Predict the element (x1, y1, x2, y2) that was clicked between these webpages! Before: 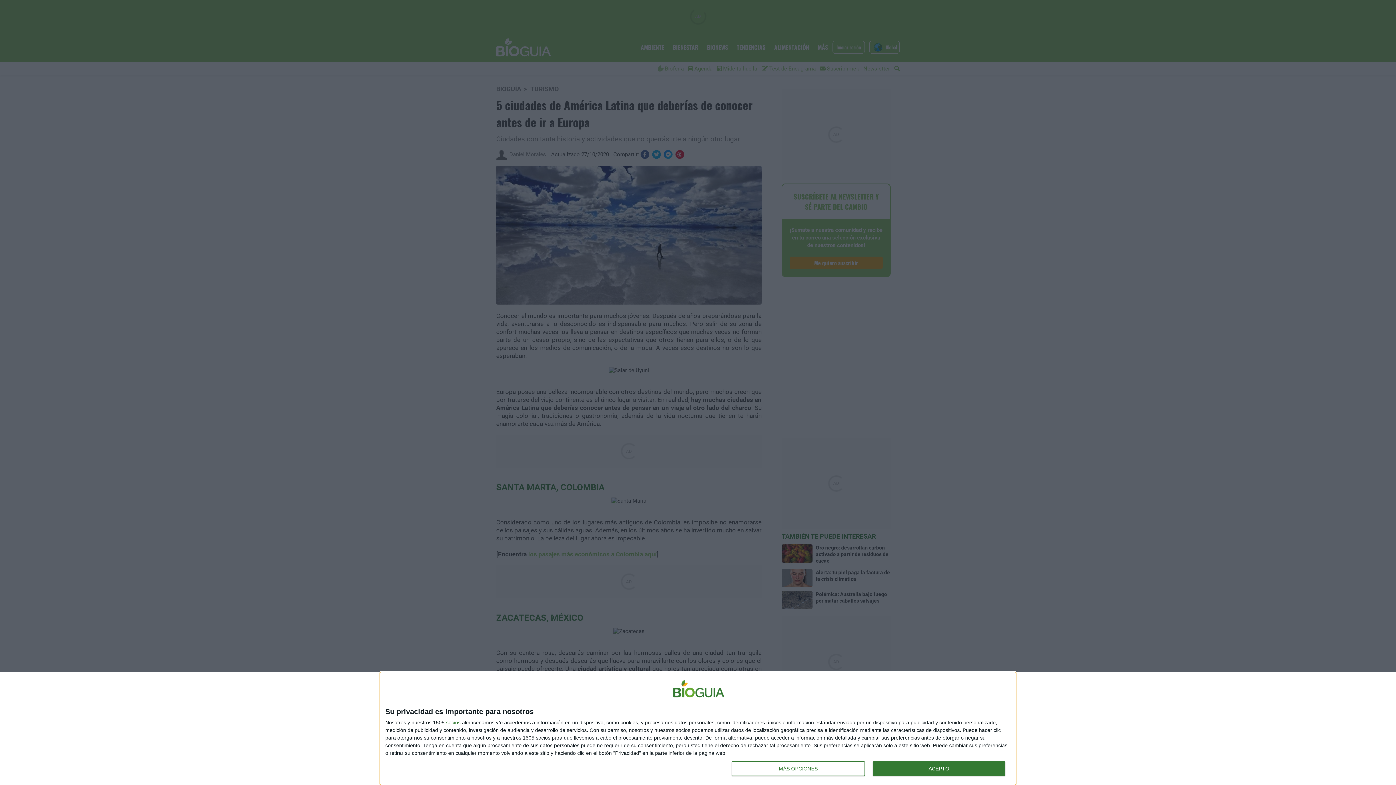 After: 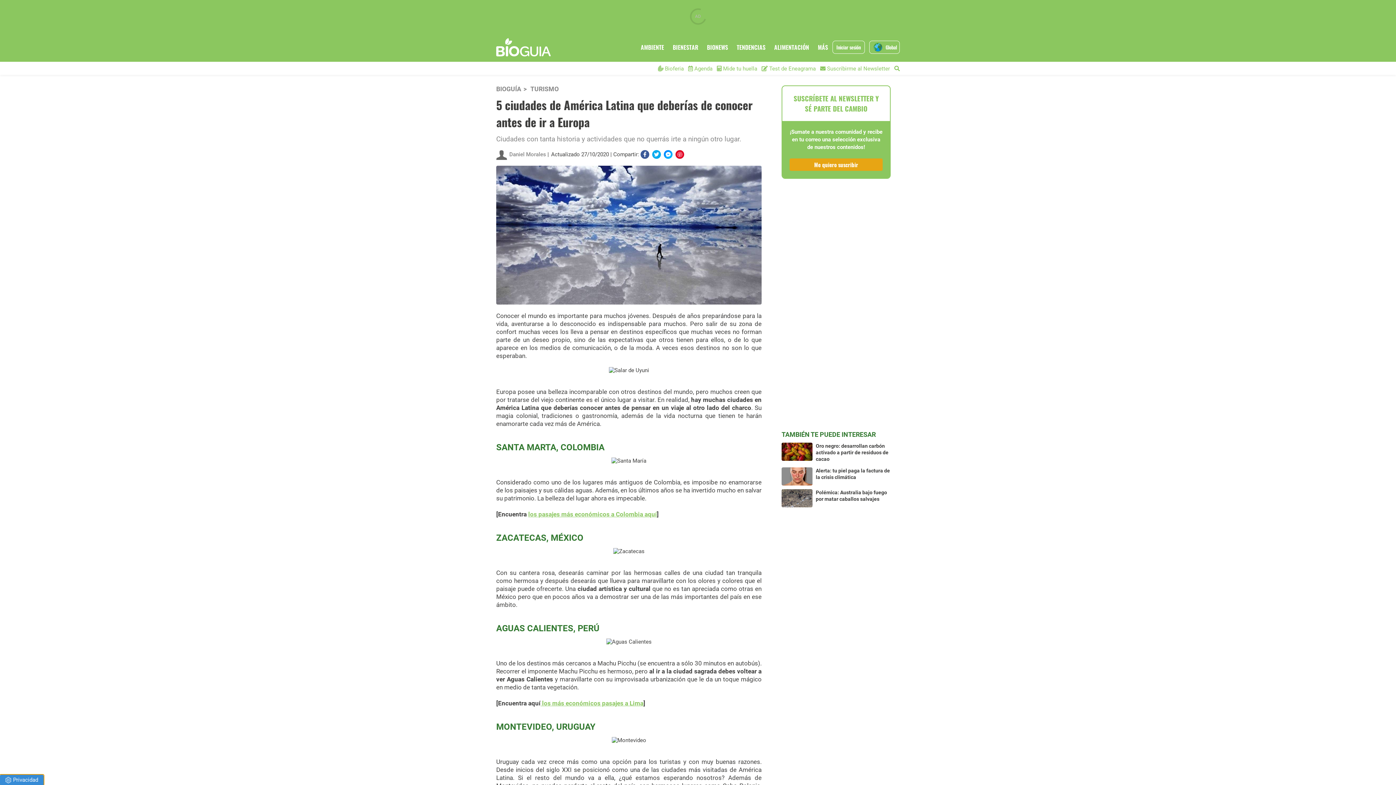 Action: label: ACEPTO bbox: (872, 761, 1005, 776)